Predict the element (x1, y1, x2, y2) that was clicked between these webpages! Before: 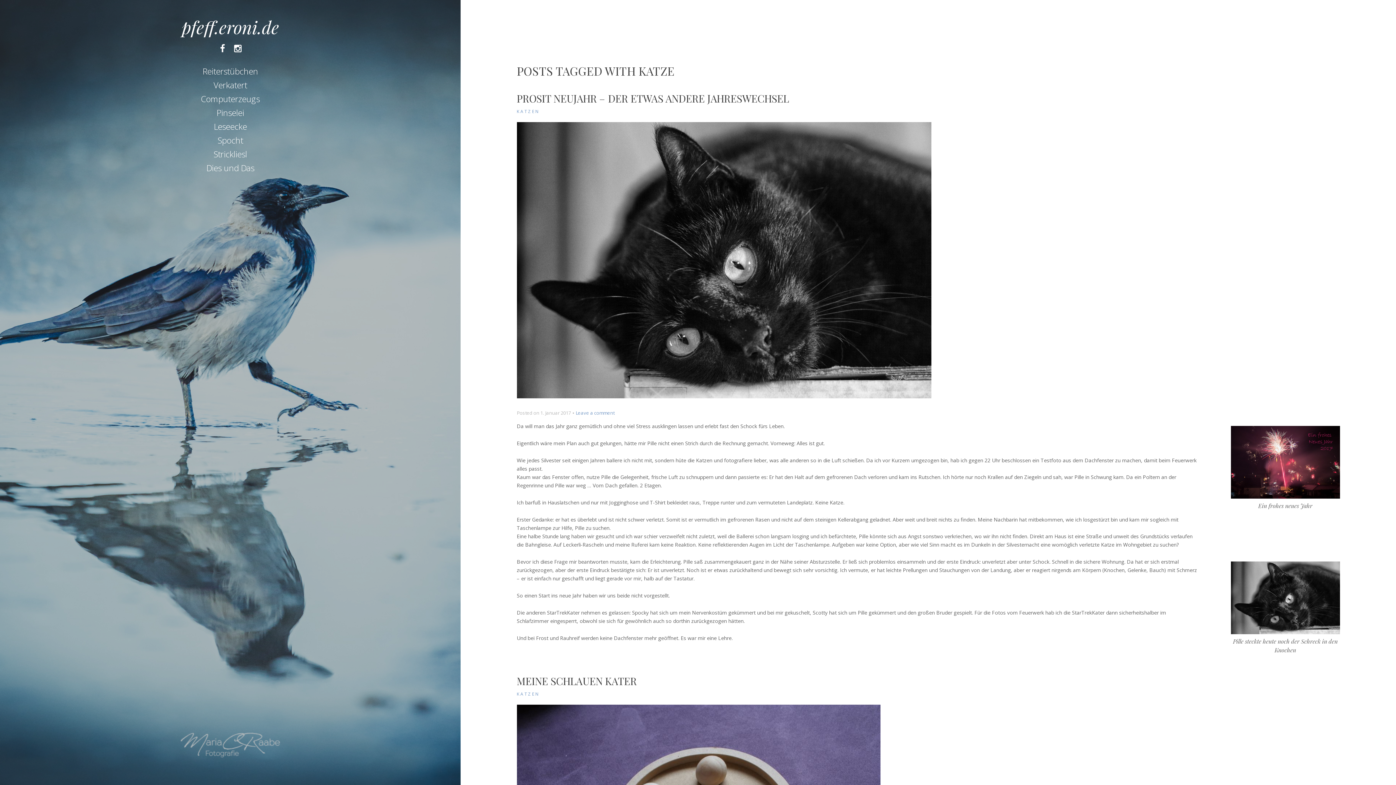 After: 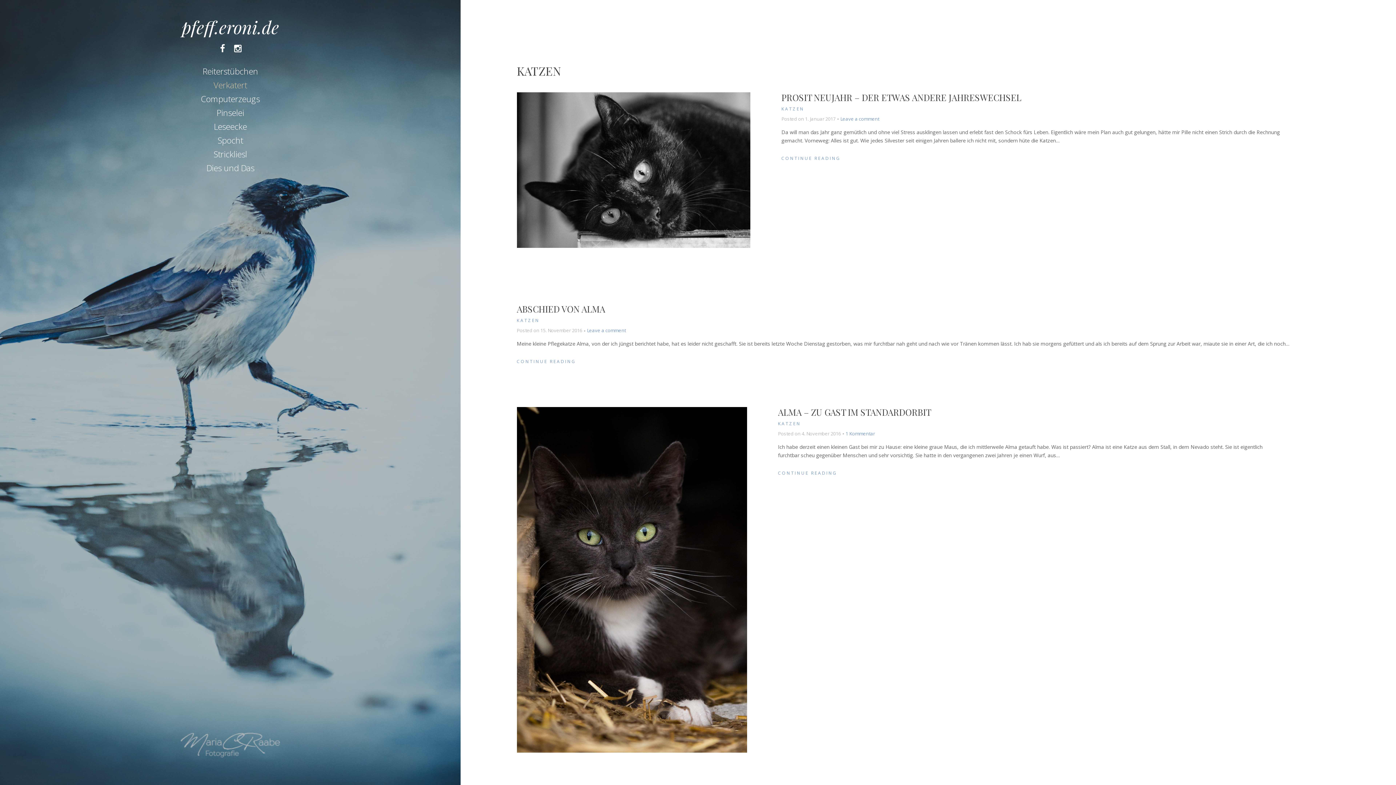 Action: bbox: (516, 691, 539, 697) label: KATZEN